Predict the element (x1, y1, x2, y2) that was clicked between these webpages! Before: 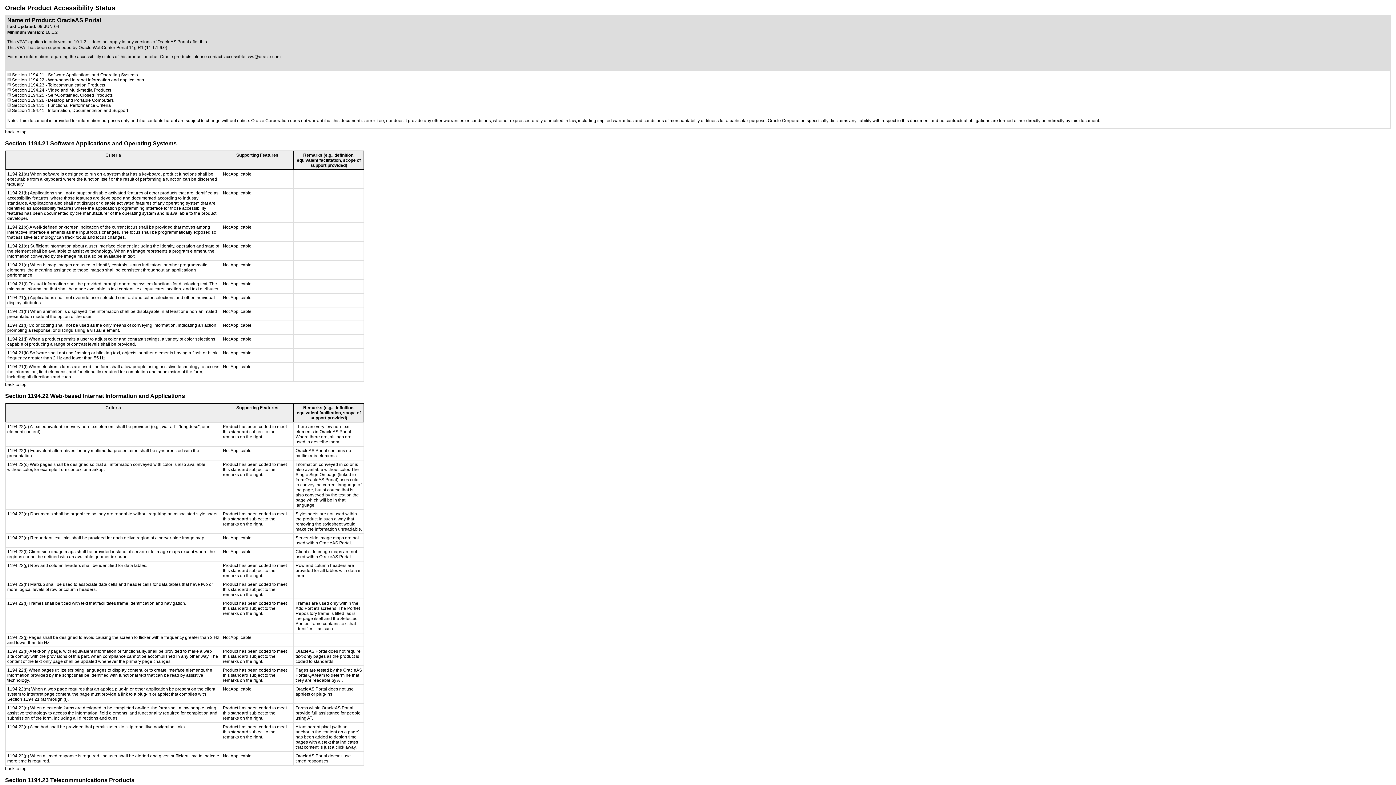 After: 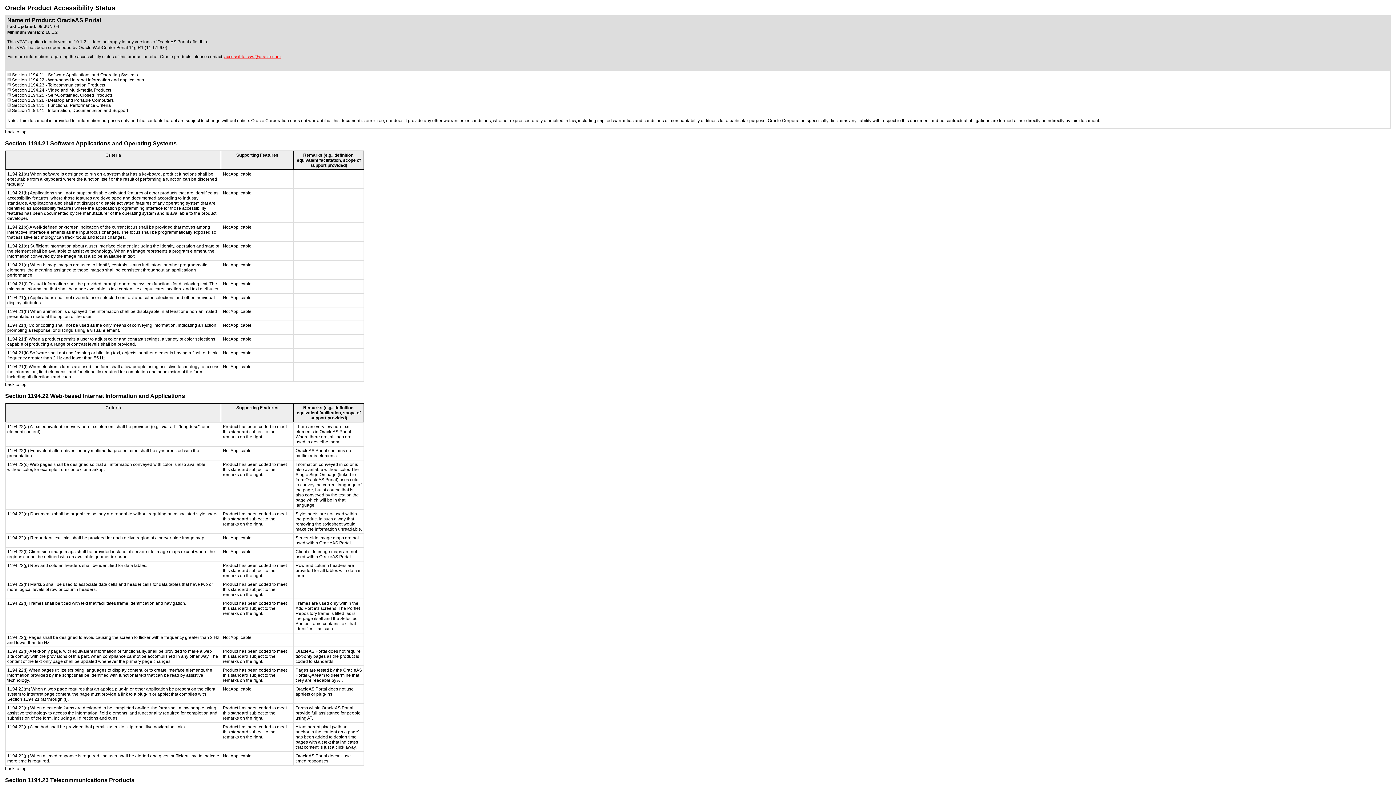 Action: label: accessible_ww@oracle.com bbox: (224, 54, 280, 59)